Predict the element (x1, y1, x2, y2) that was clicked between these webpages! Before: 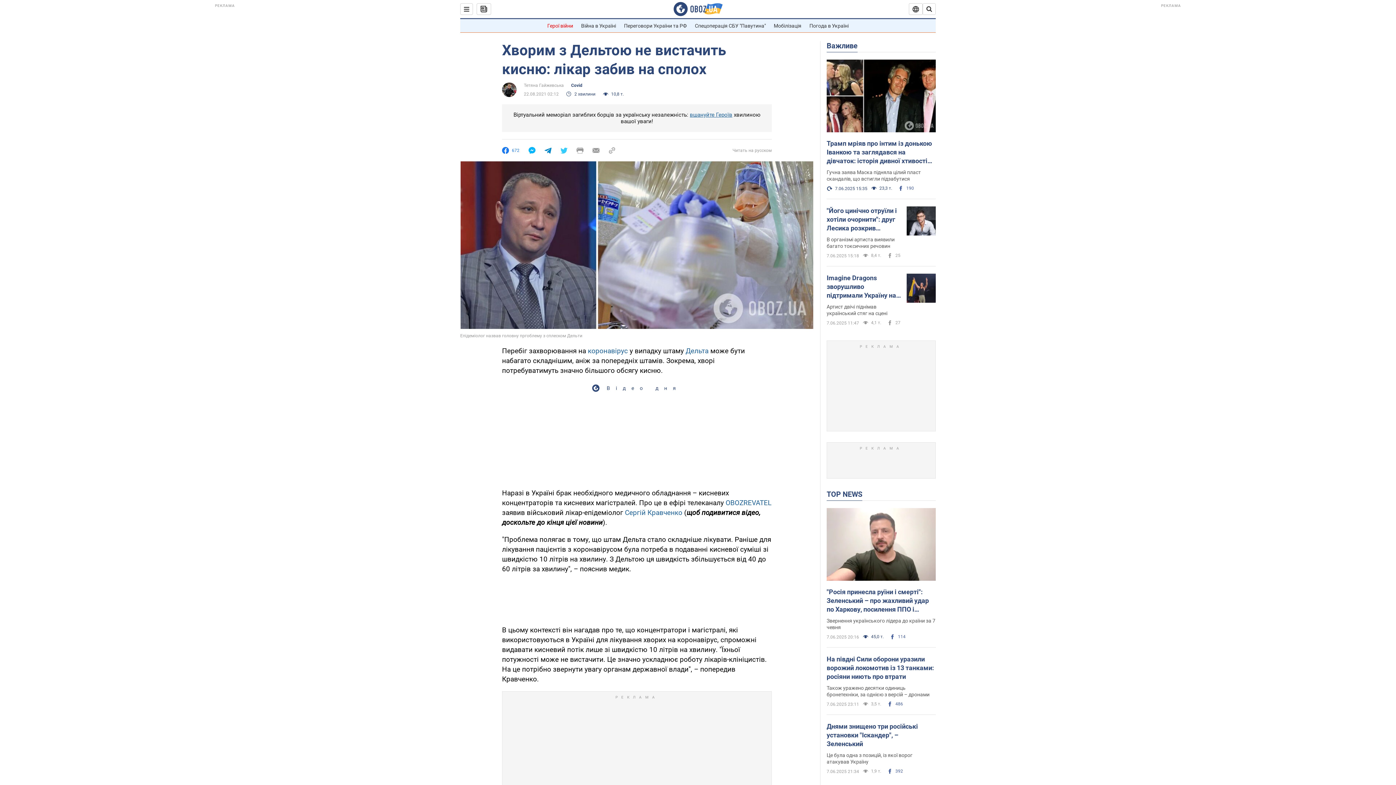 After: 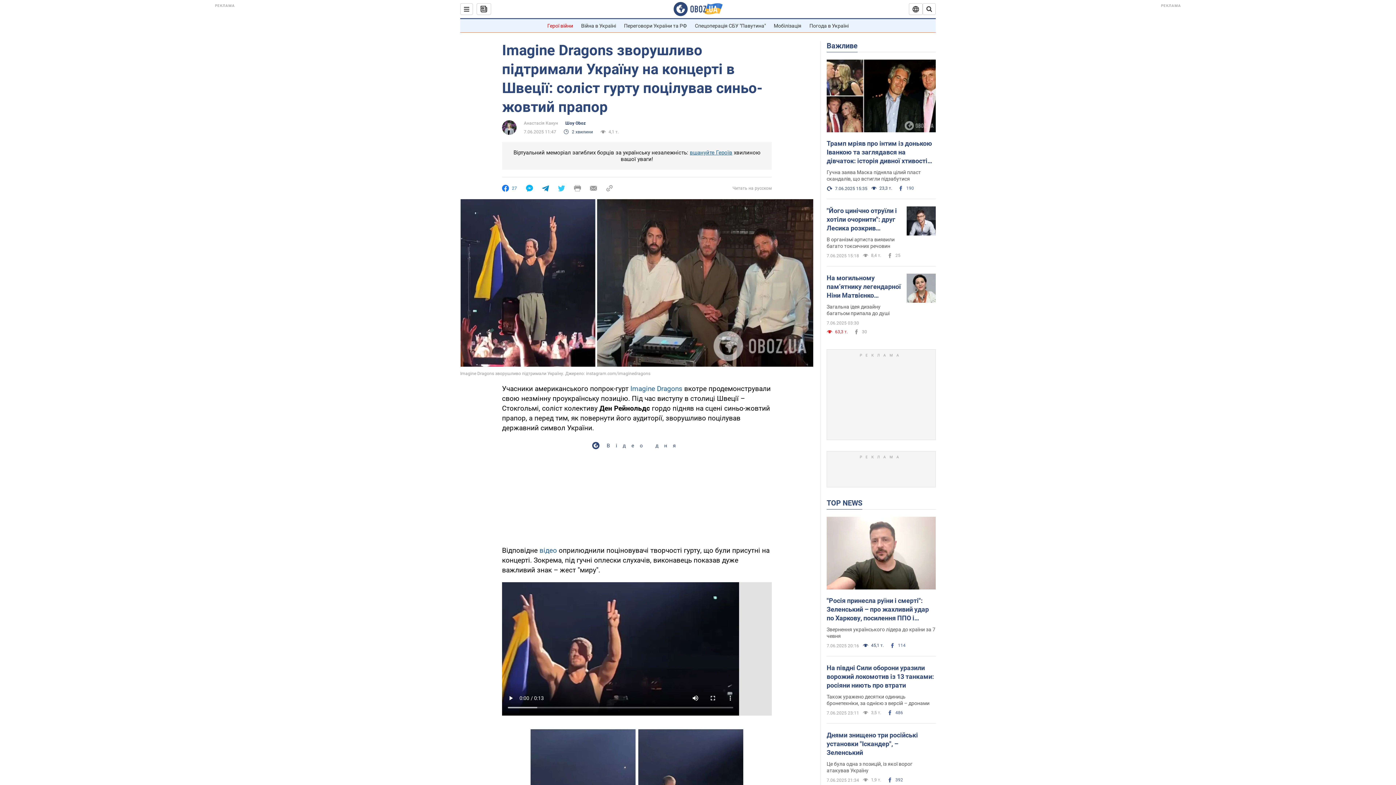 Action: label: Imagine Dragons зворушливо підтримали Україну на концерті в Швеції: соліст гурту поцілував синьо-жовтий прапор bbox: (826, 273, 901, 300)